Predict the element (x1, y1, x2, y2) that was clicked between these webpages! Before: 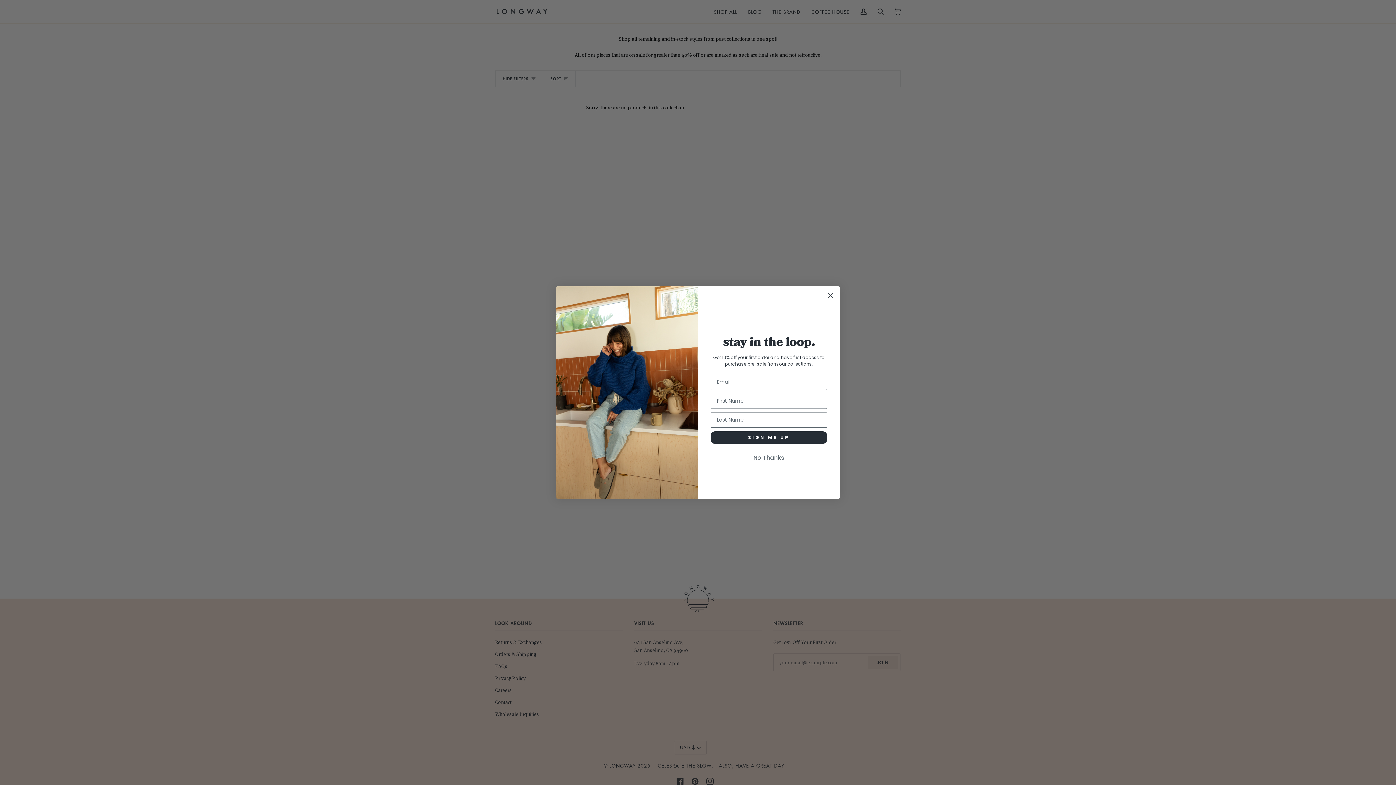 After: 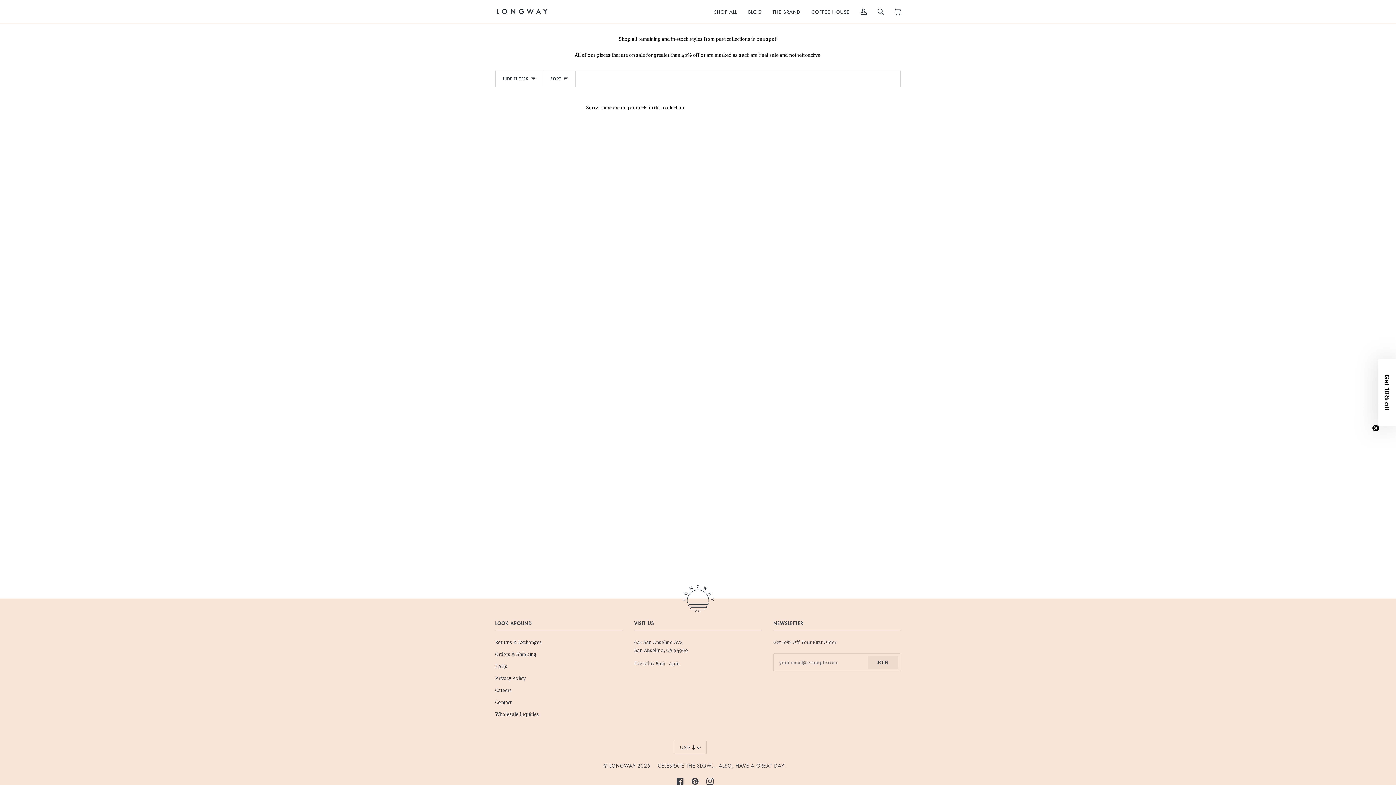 Action: bbox: (824, 289, 837, 302) label: Close dialog